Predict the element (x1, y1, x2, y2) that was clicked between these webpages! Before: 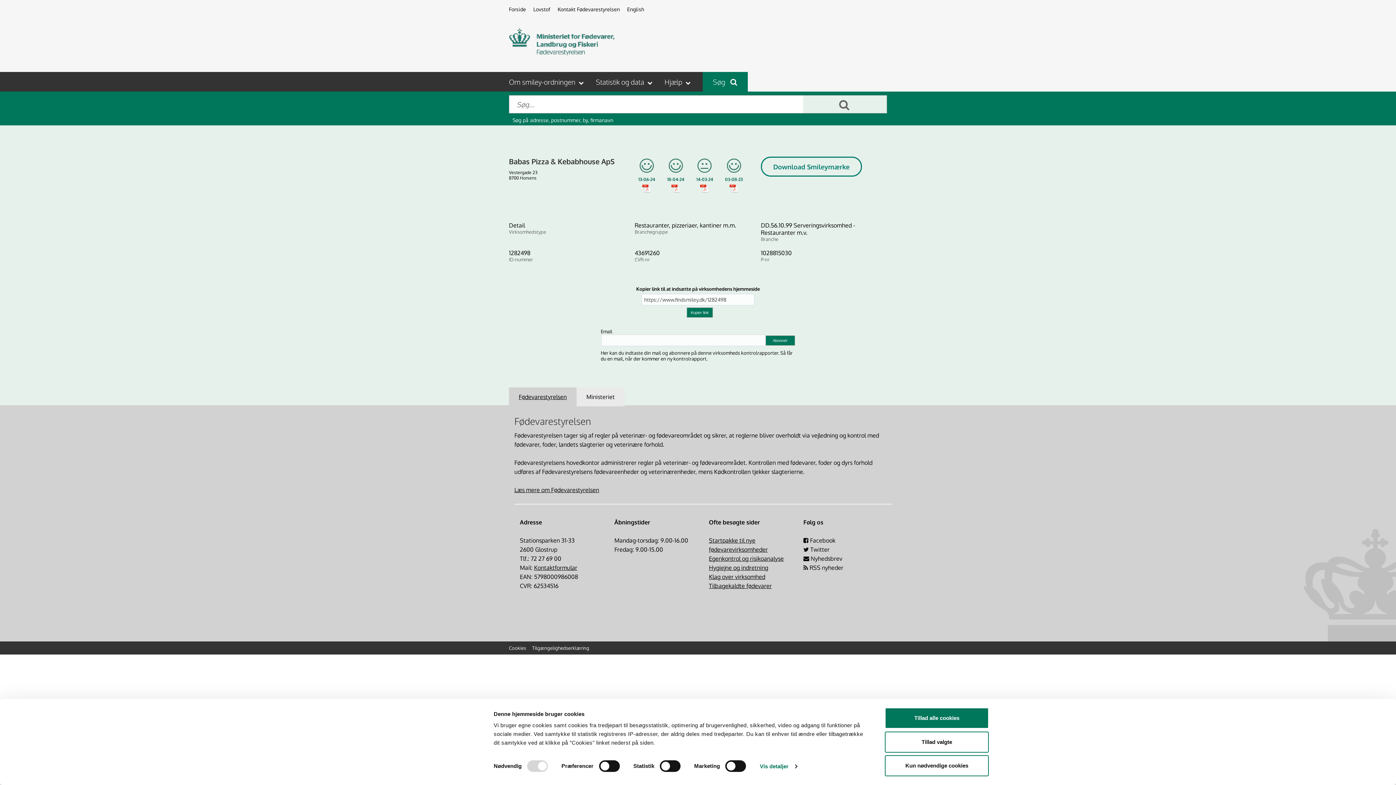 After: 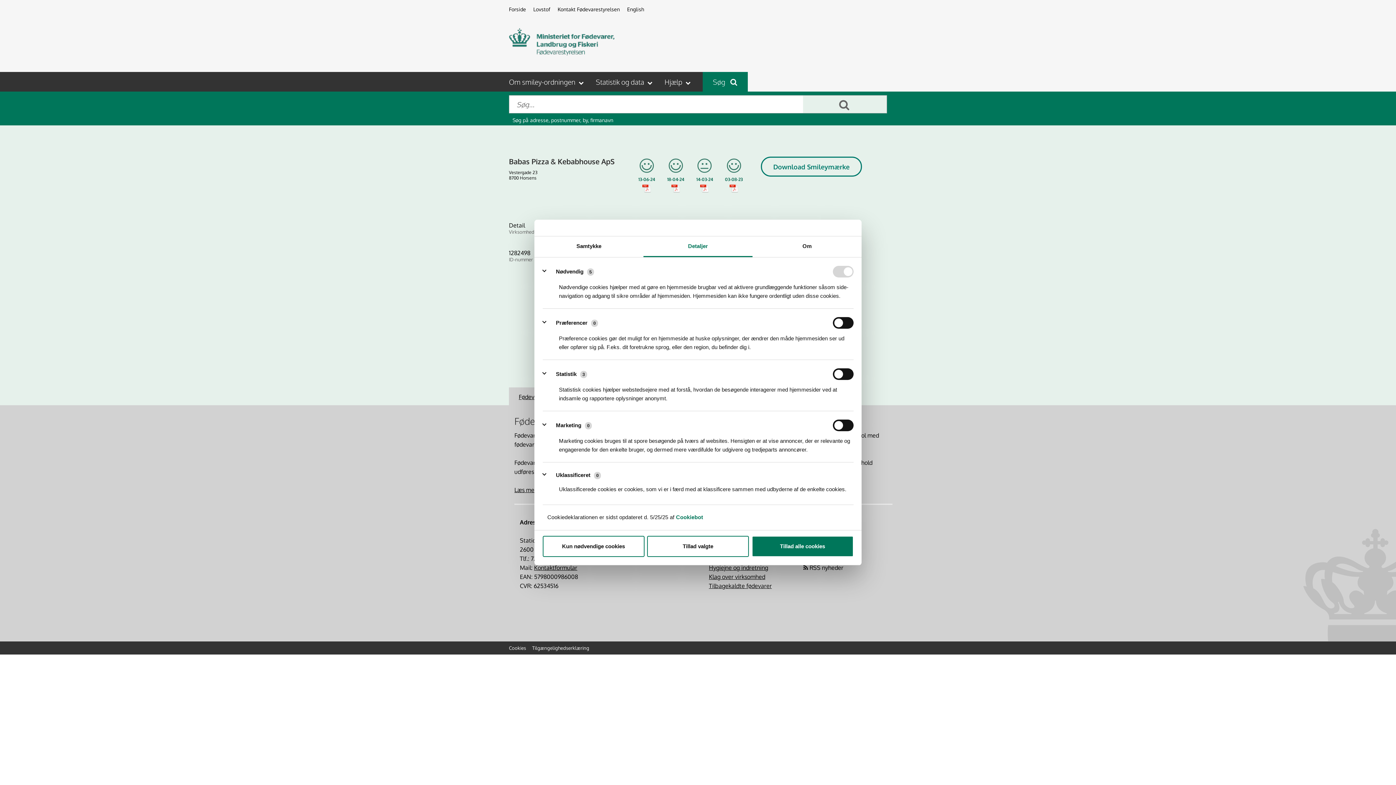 Action: bbox: (759, 761, 797, 772) label: Vis detaljer